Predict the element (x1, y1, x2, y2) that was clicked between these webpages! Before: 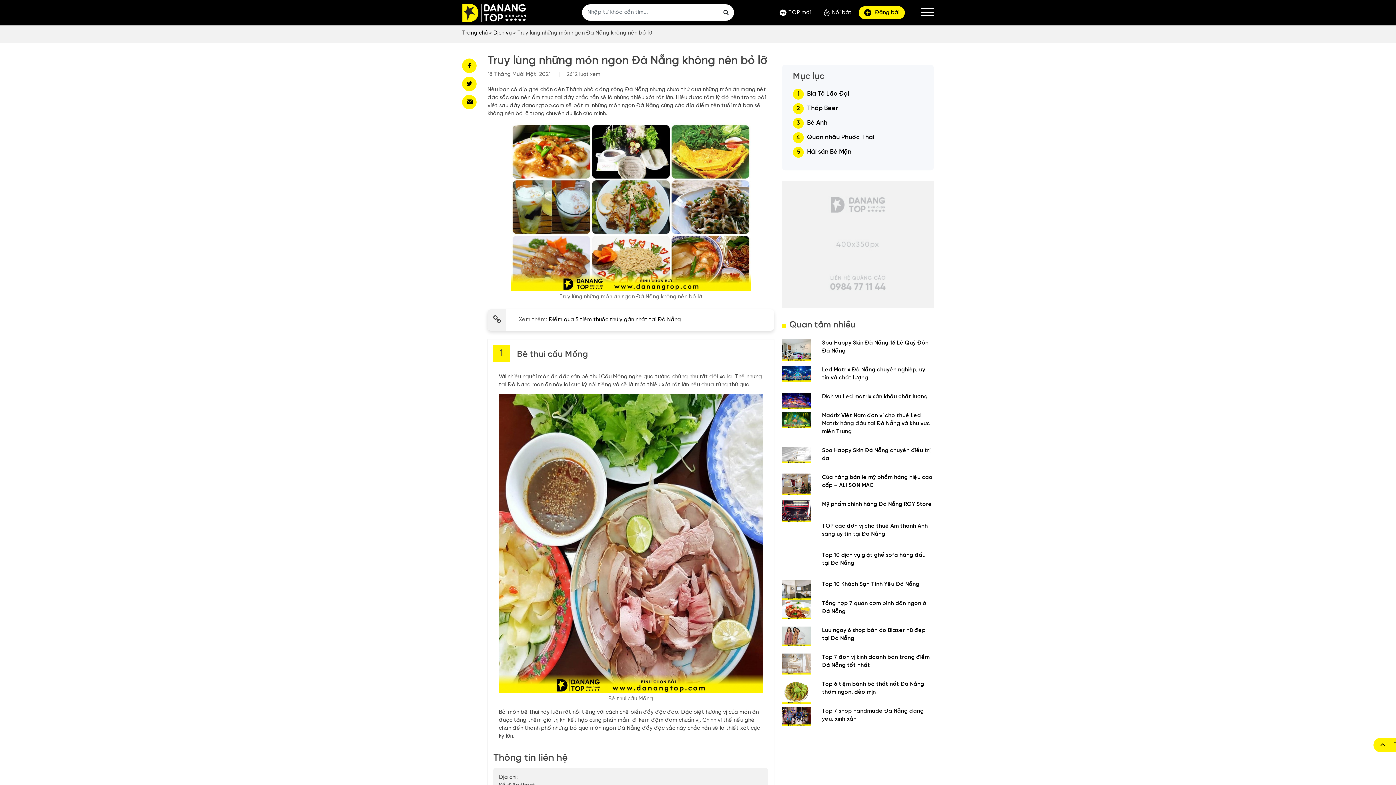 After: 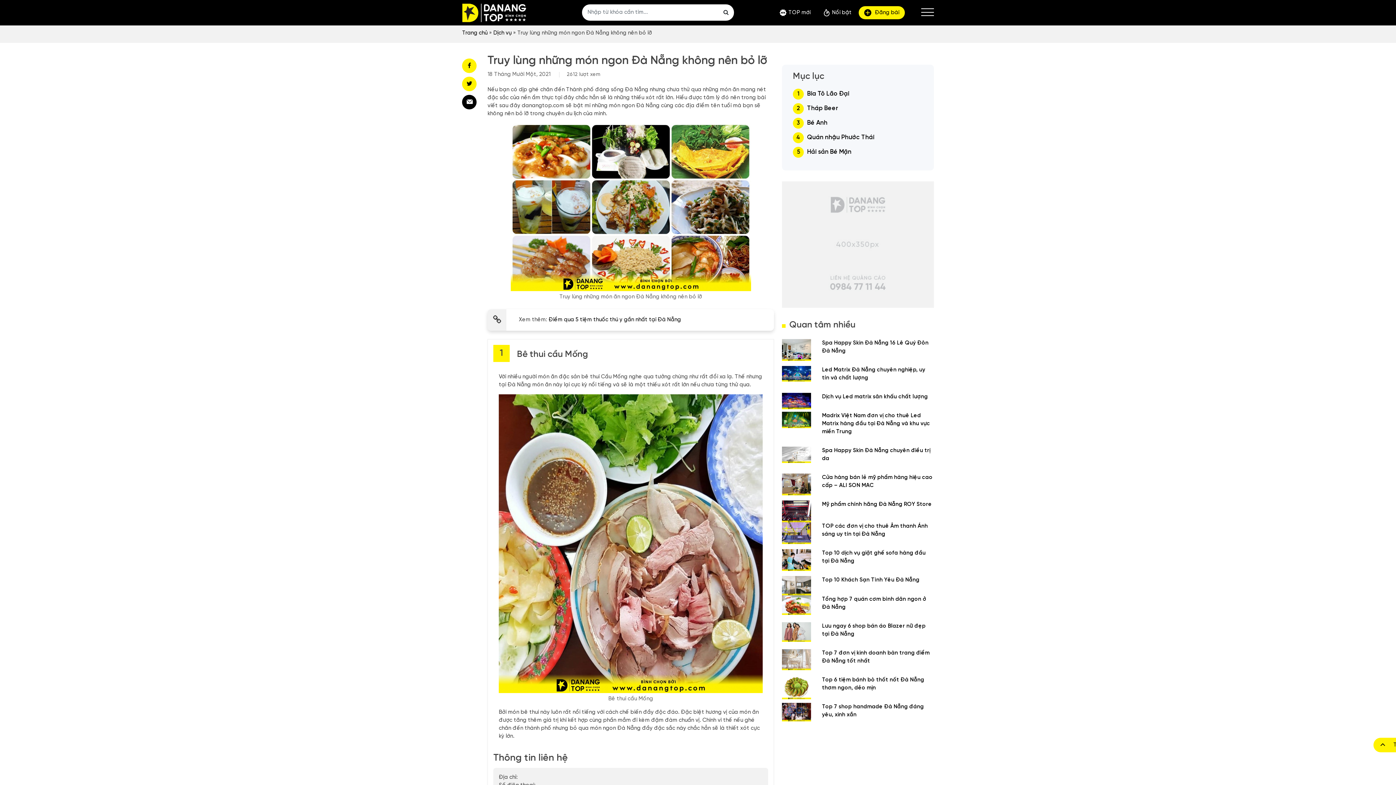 Action: bbox: (462, 94, 476, 109) label: Mail